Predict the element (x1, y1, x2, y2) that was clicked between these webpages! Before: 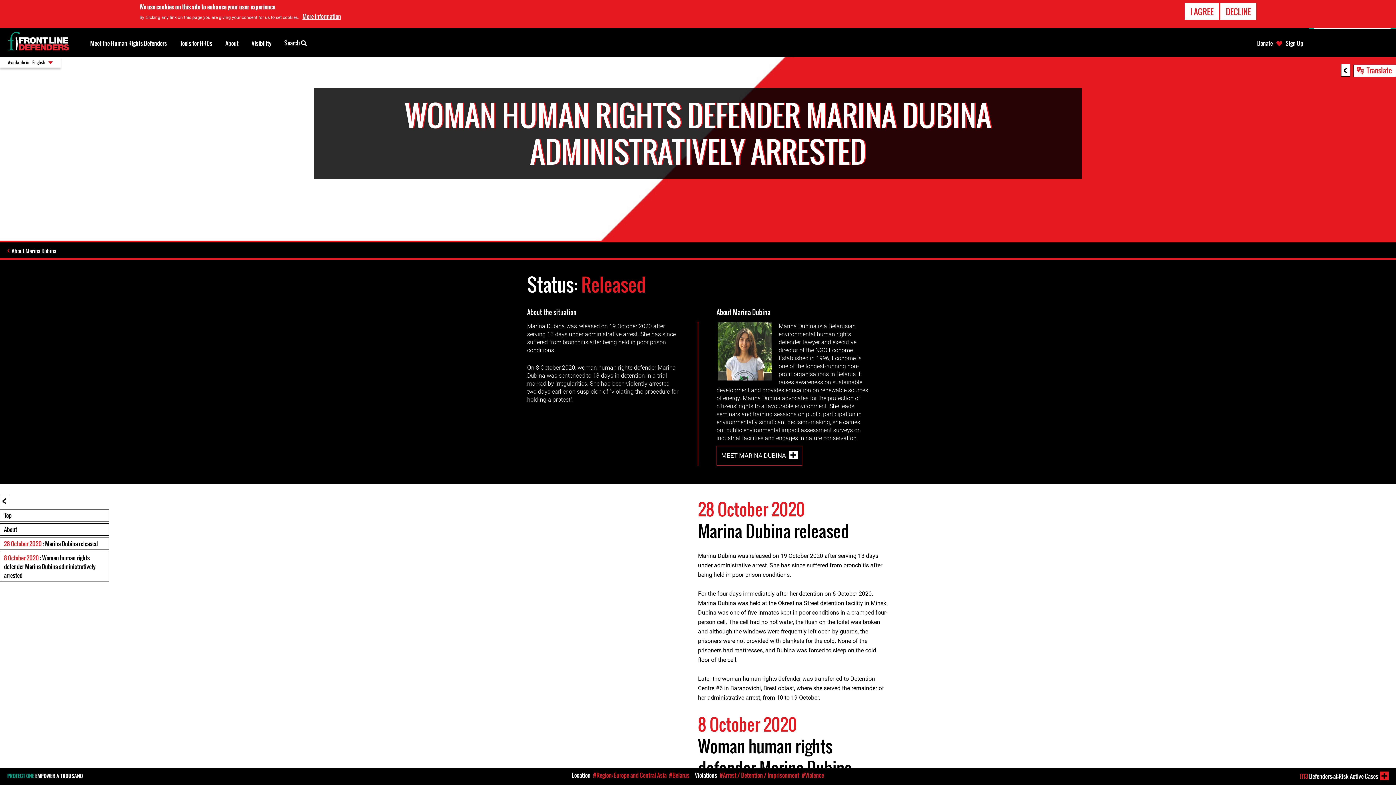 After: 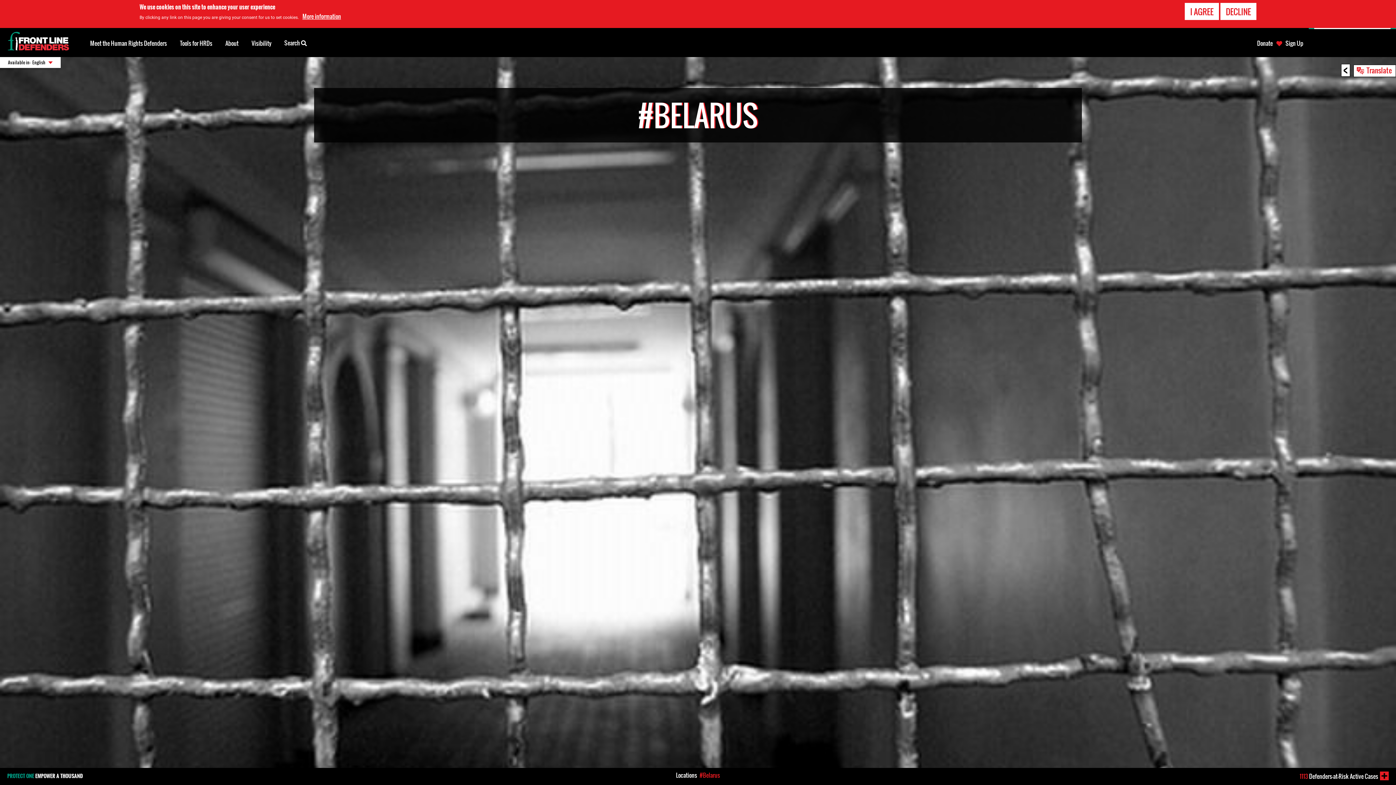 Action: label: #Belarus bbox: (667, 771, 689, 780)